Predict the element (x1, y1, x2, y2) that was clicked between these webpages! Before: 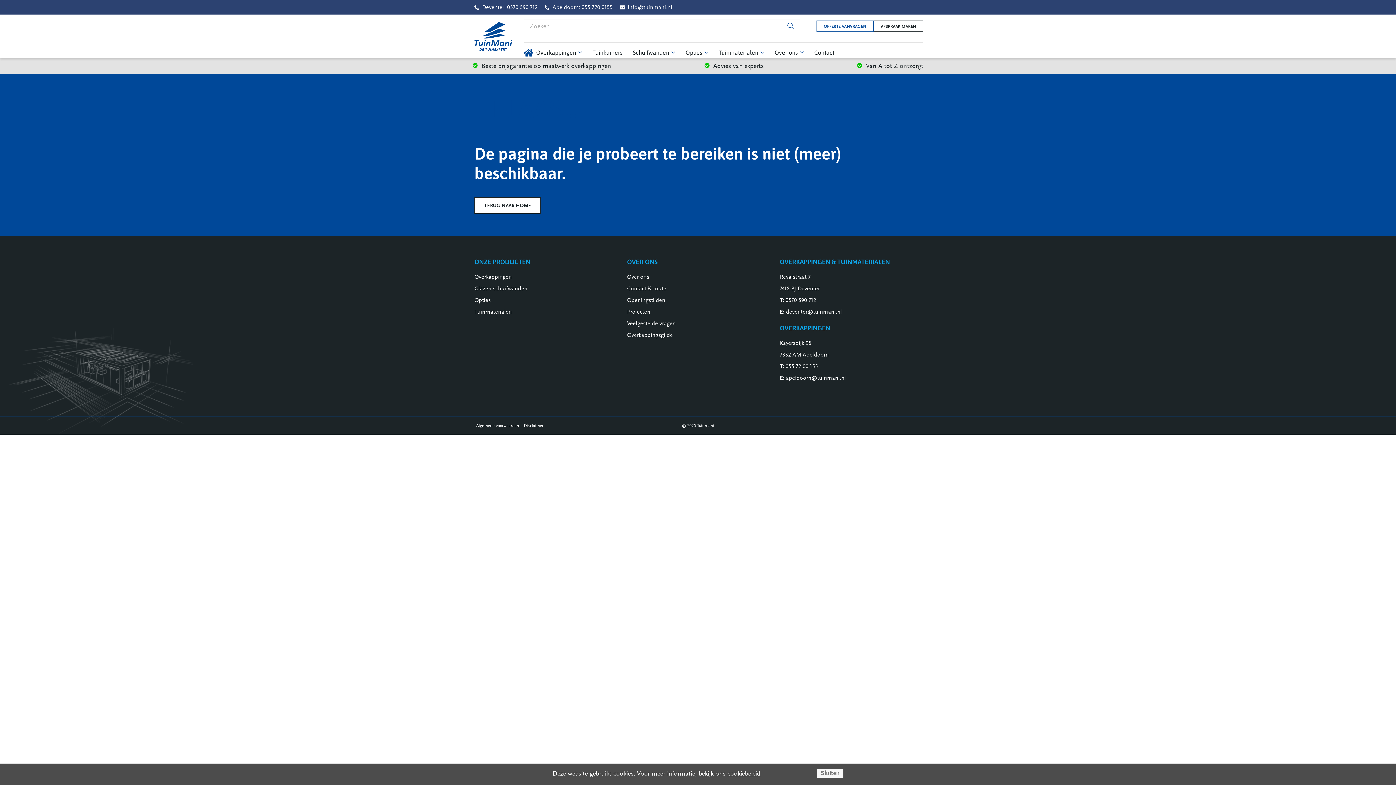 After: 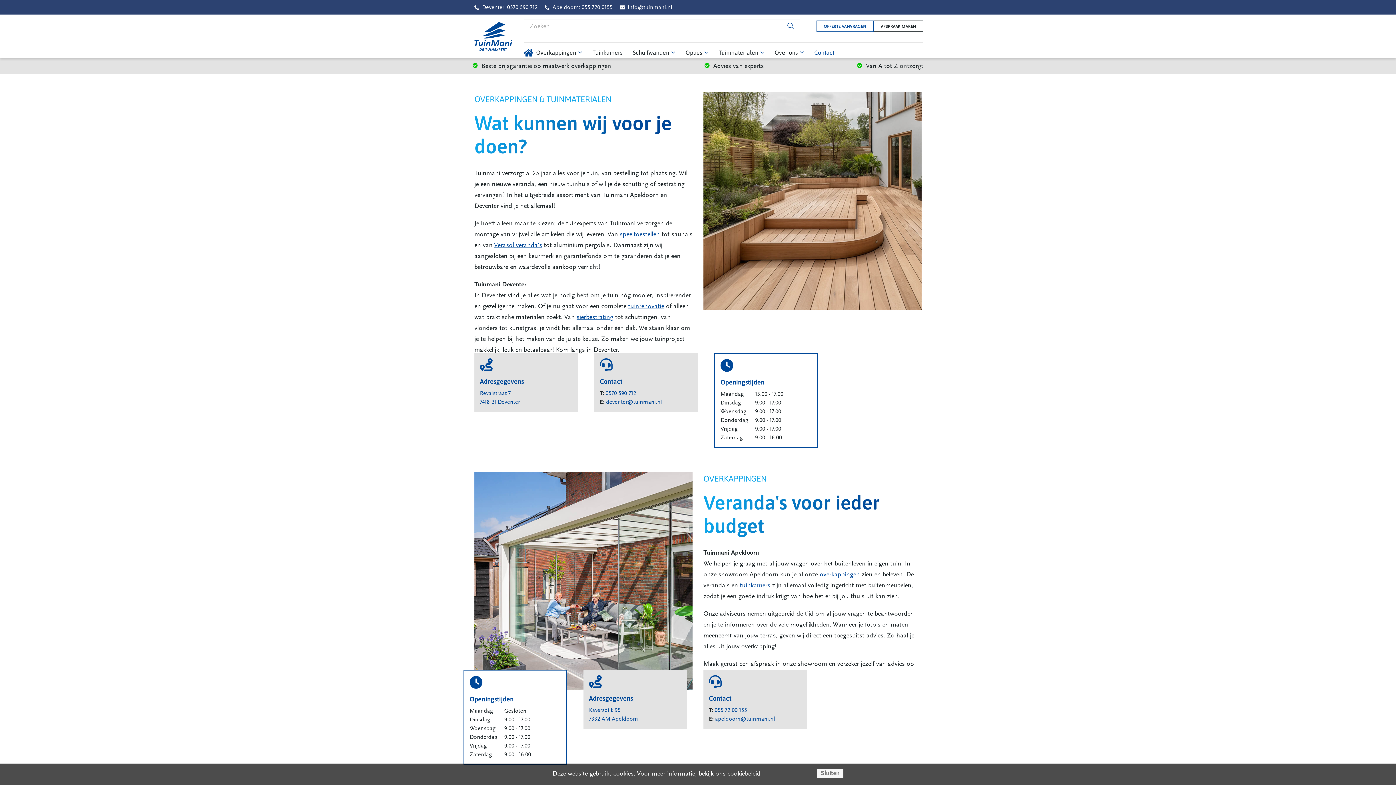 Action: bbox: (627, 296, 665, 303) label: Openingstijden